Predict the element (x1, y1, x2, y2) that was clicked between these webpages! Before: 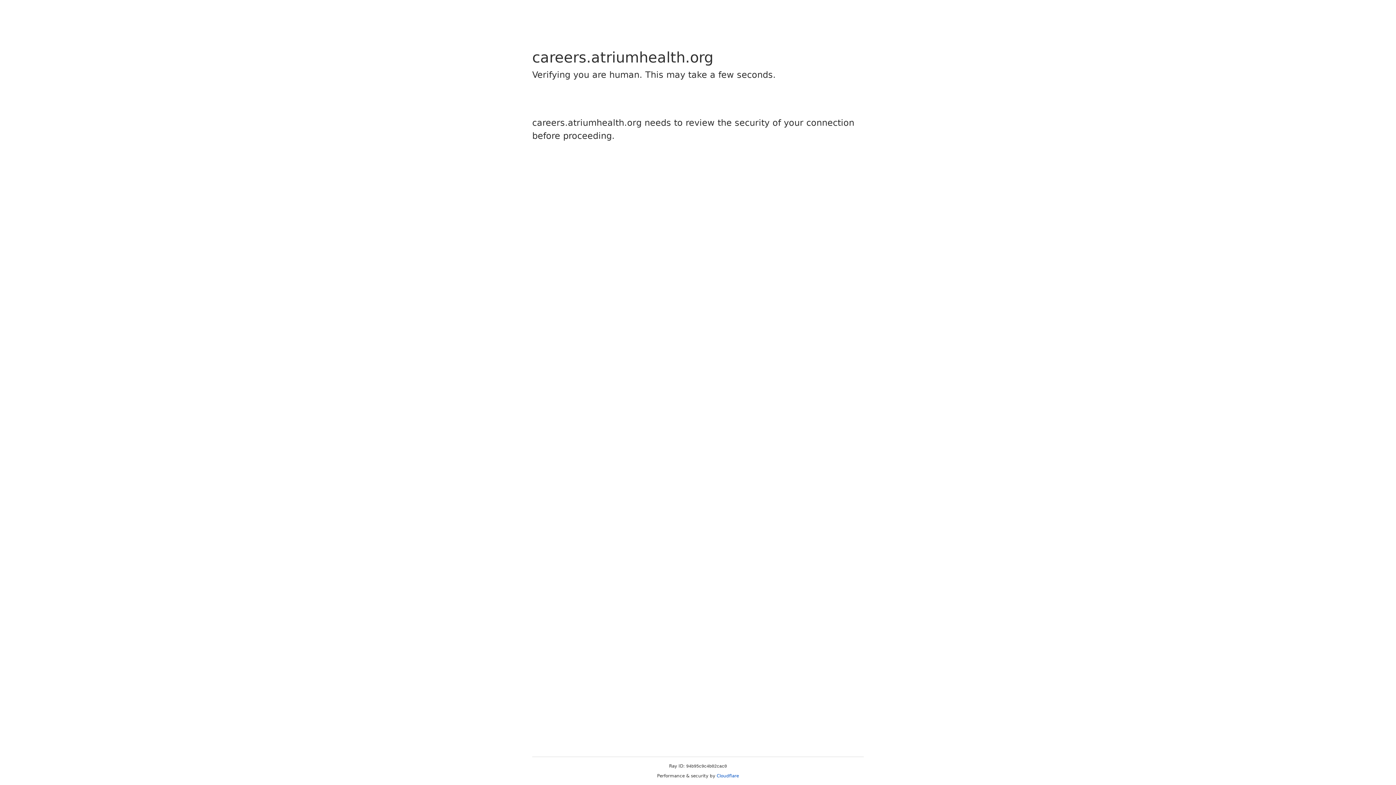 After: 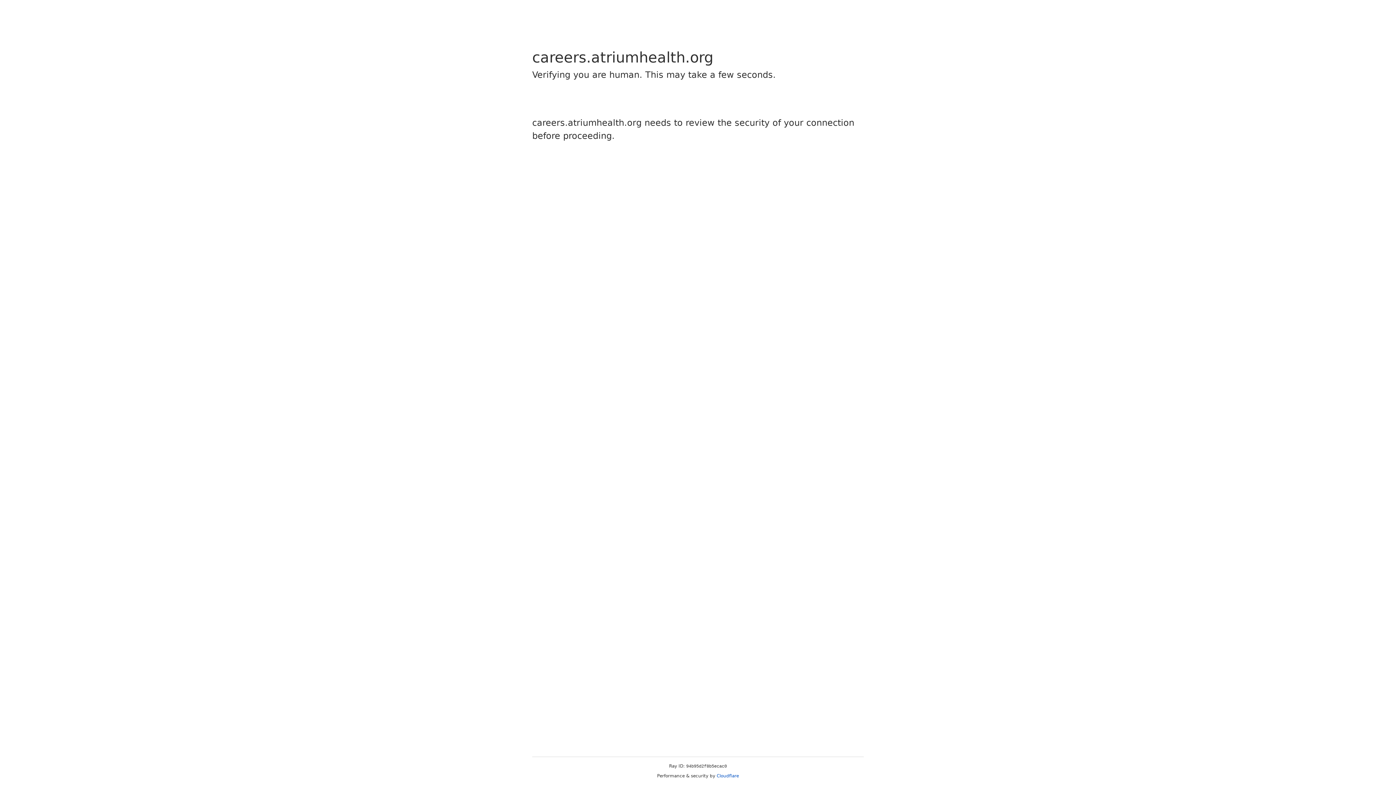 Action: label: Cloudflare bbox: (716, 773, 739, 778)